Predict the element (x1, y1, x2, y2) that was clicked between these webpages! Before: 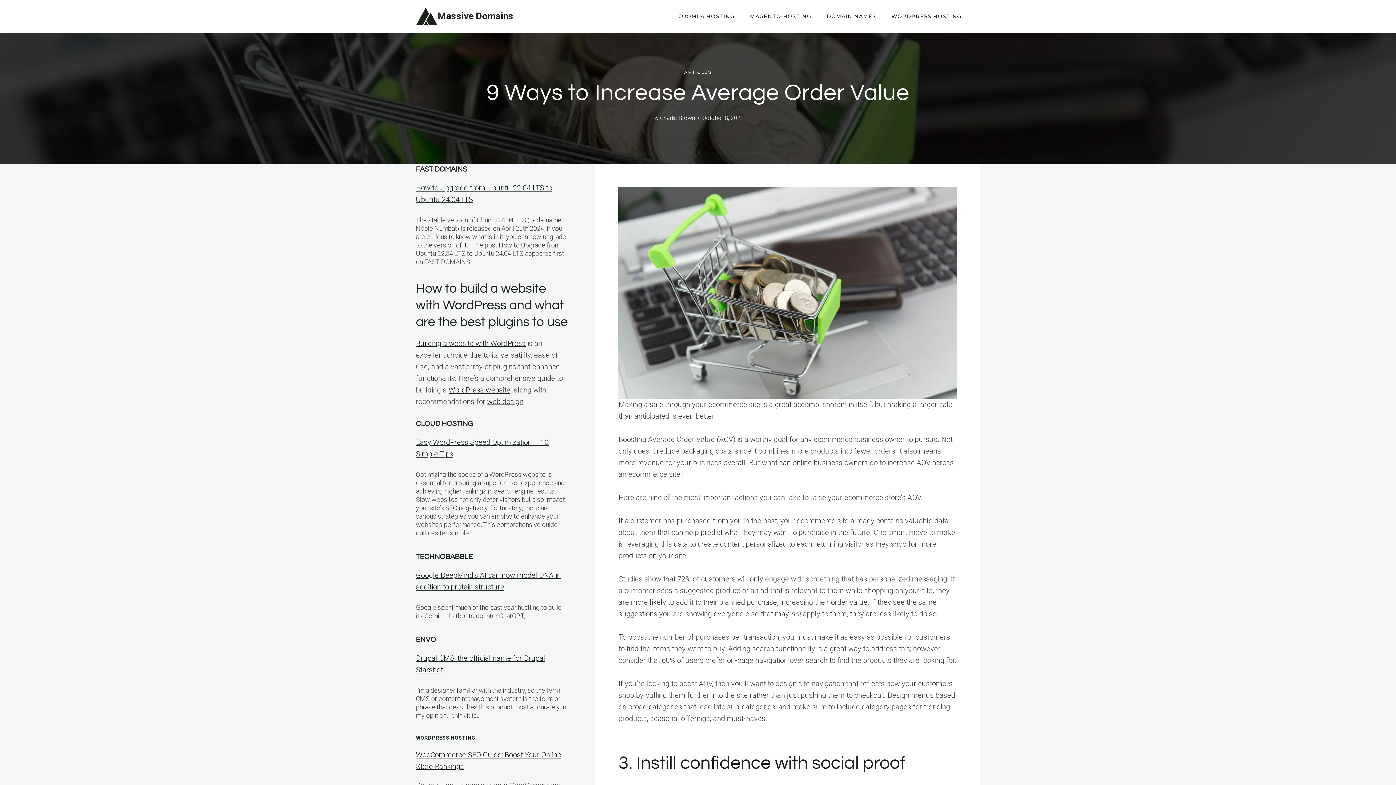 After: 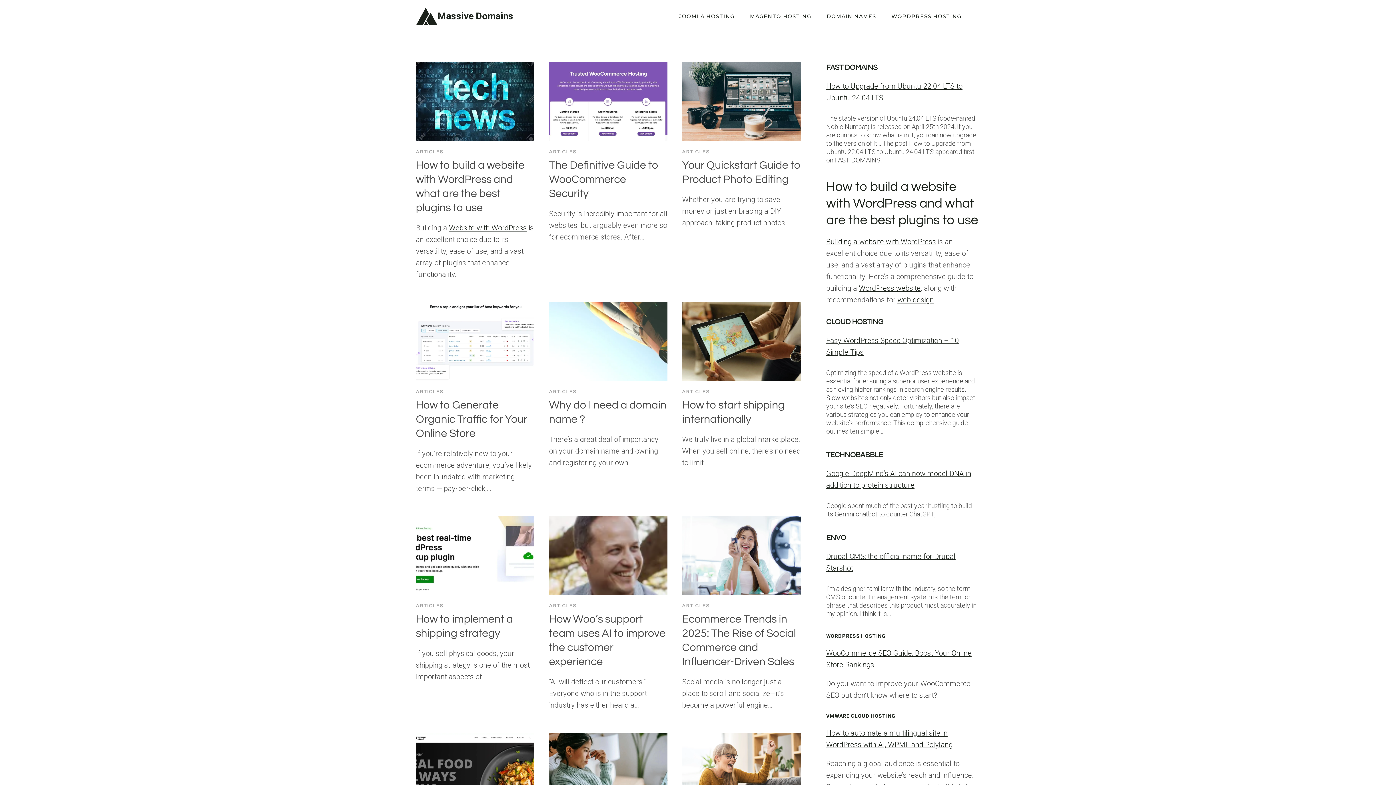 Action: bbox: (416, 7, 513, 25) label: Massive Domains